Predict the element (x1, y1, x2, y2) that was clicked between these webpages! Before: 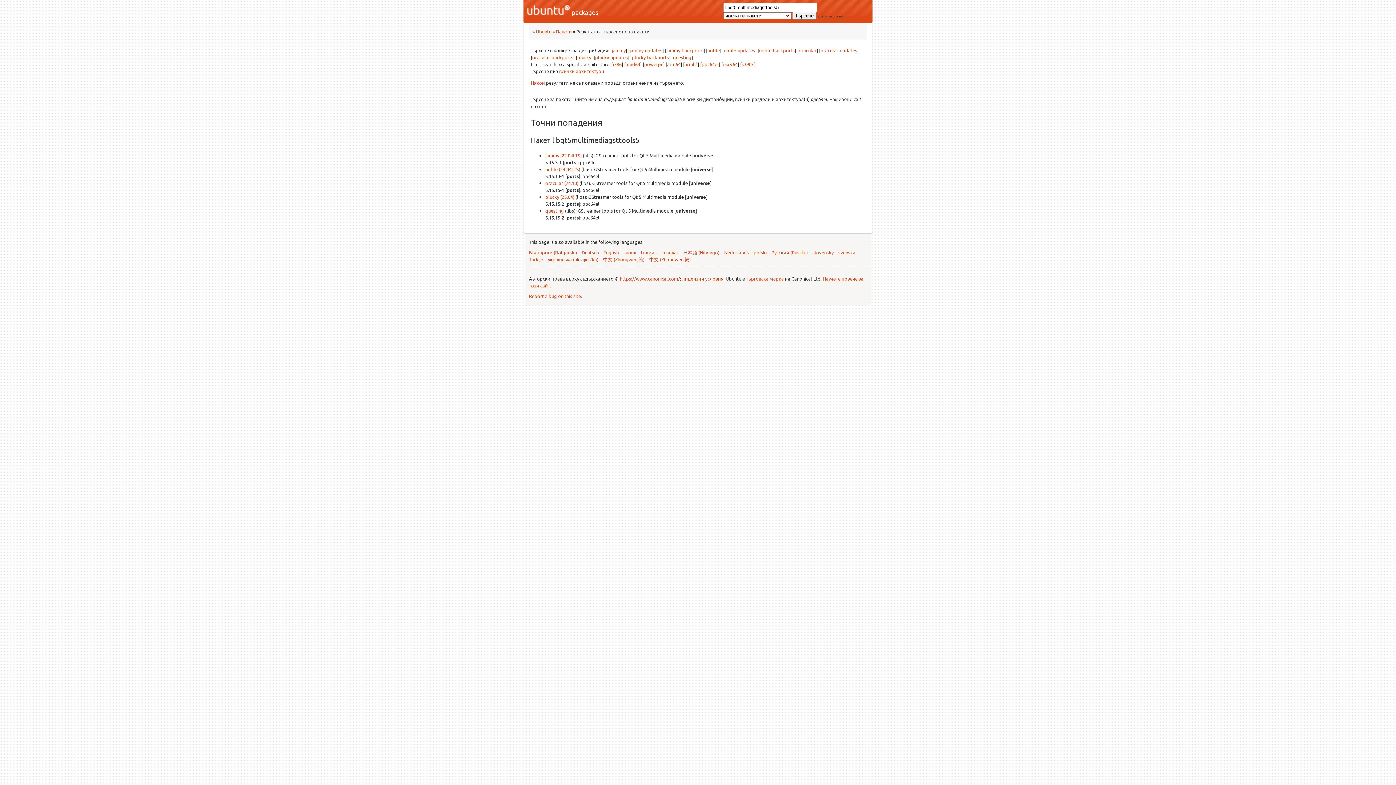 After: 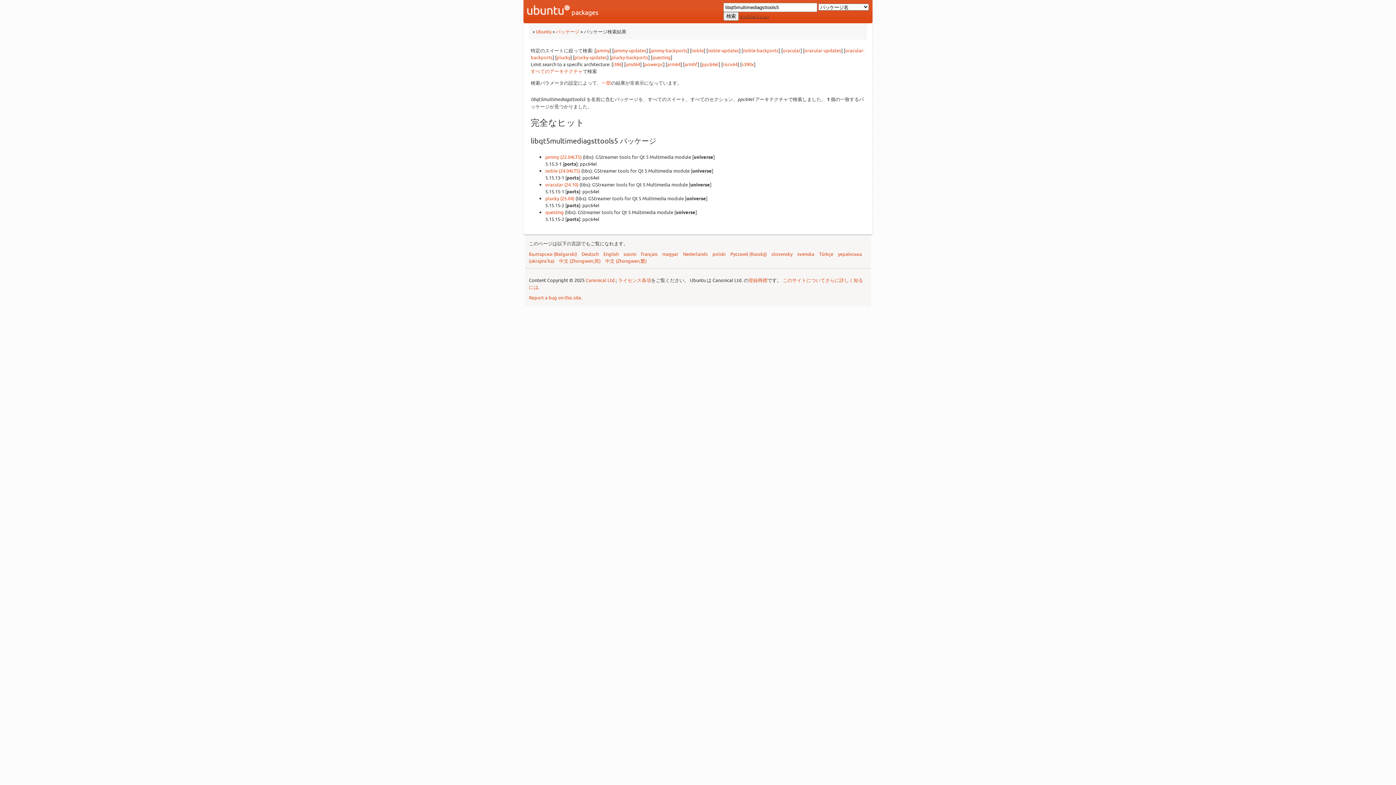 Action: bbox: (683, 249, 719, 255) label: 日本語 (Nihongo)